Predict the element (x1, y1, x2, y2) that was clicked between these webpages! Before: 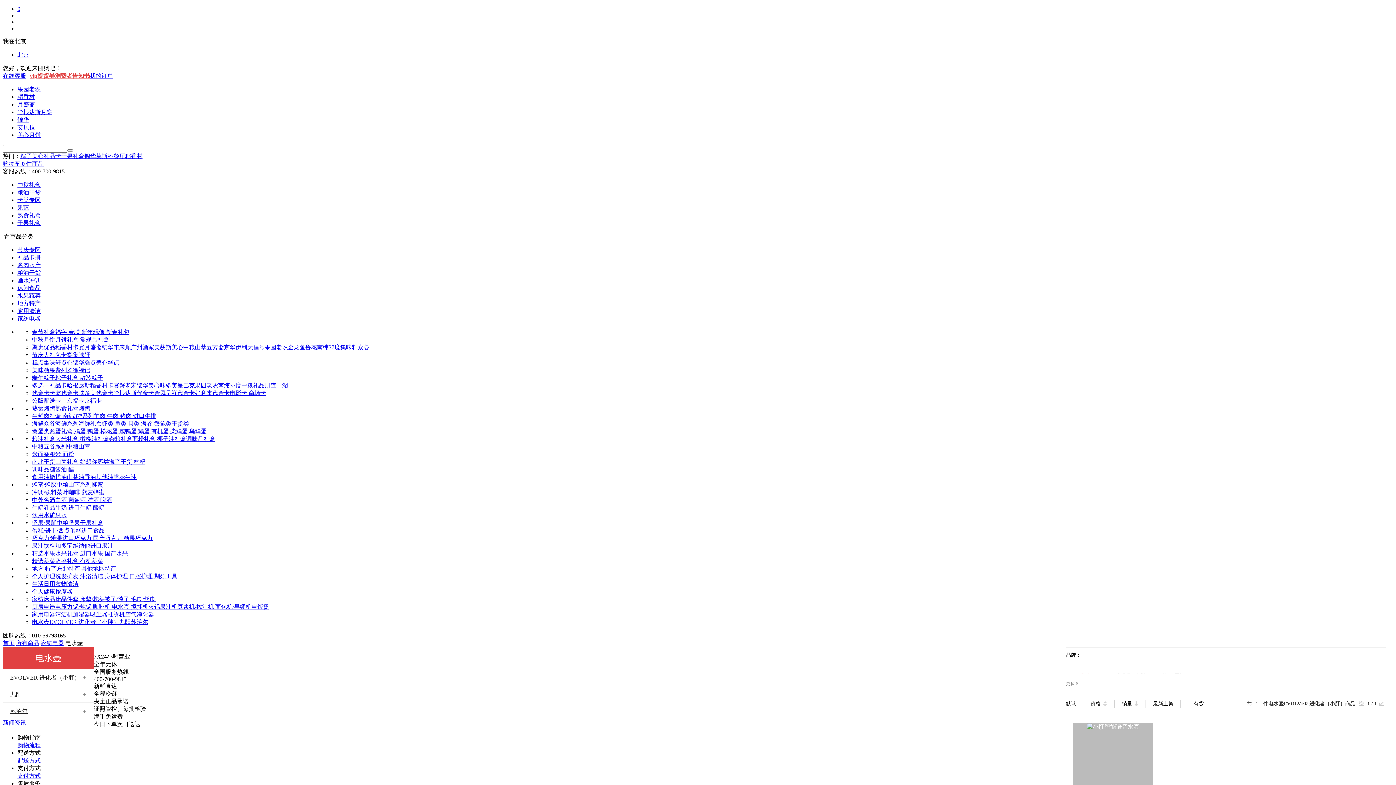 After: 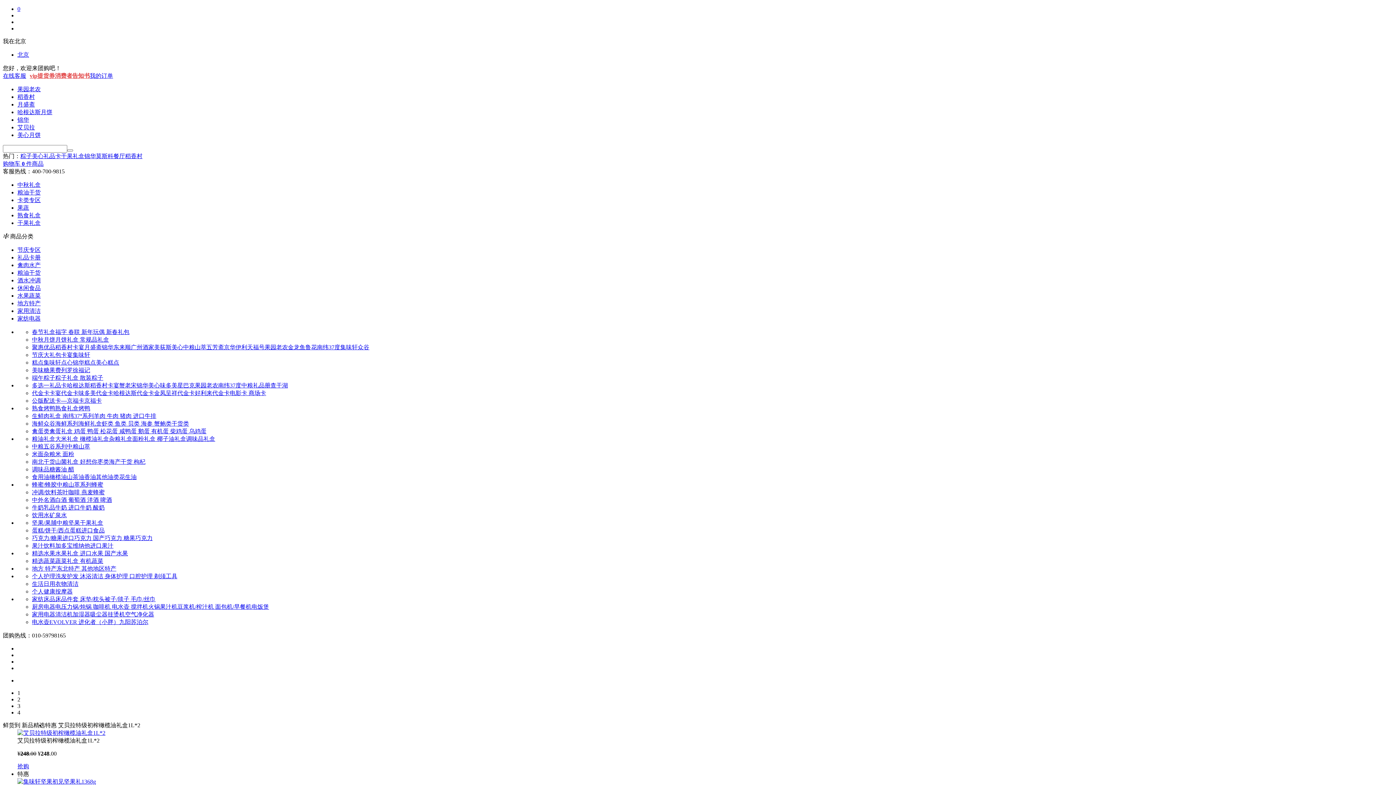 Action: label: 锦华 bbox: (101, 344, 113, 350)